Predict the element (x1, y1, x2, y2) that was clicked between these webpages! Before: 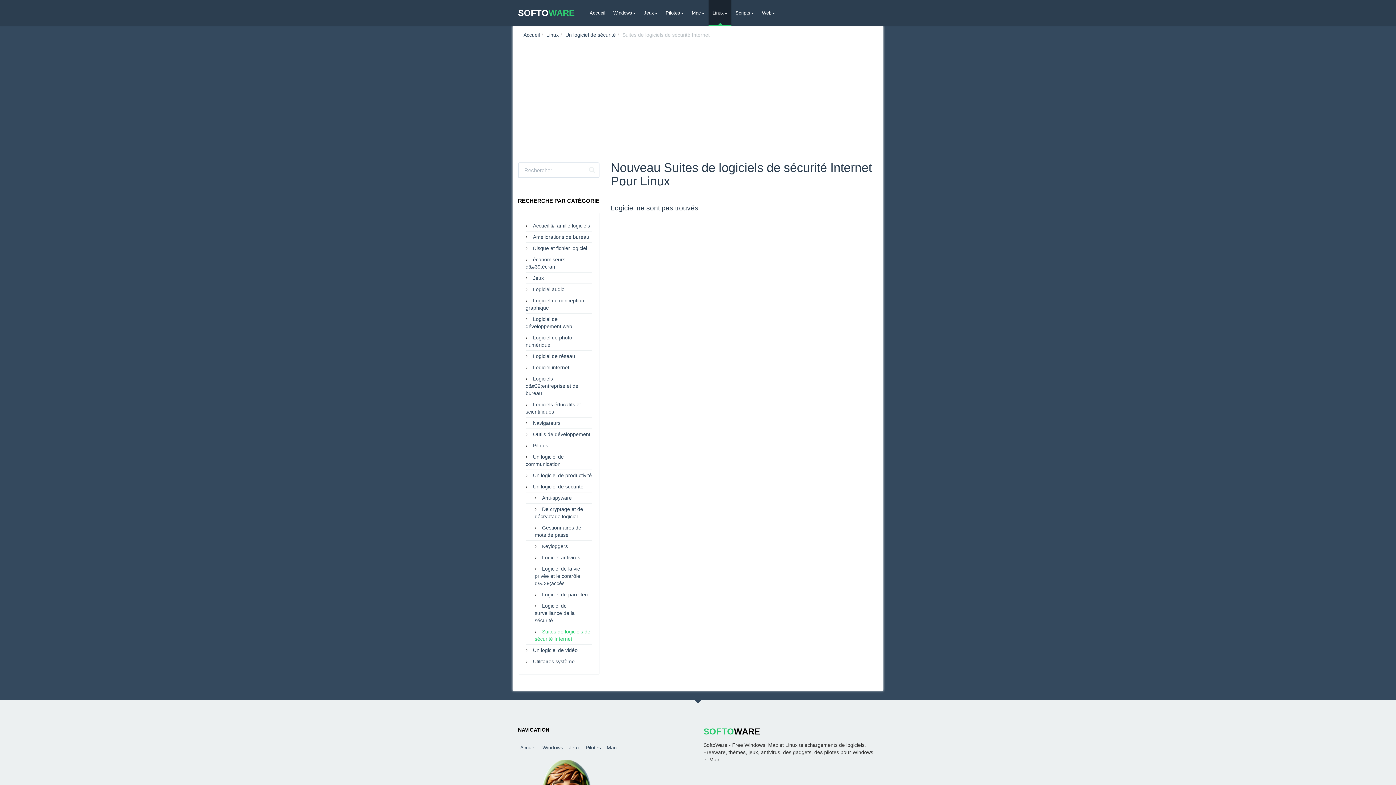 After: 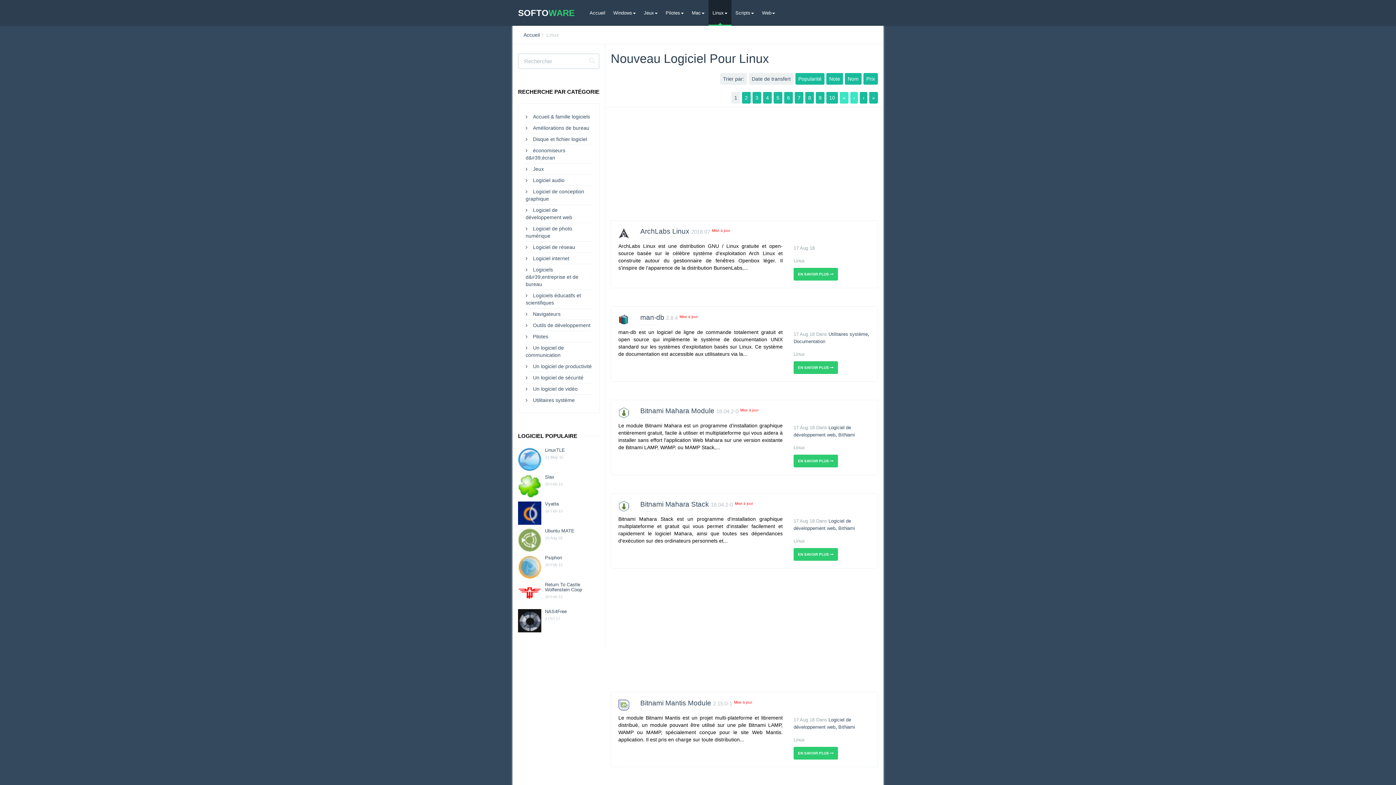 Action: label: Linux bbox: (546, 32, 558, 37)